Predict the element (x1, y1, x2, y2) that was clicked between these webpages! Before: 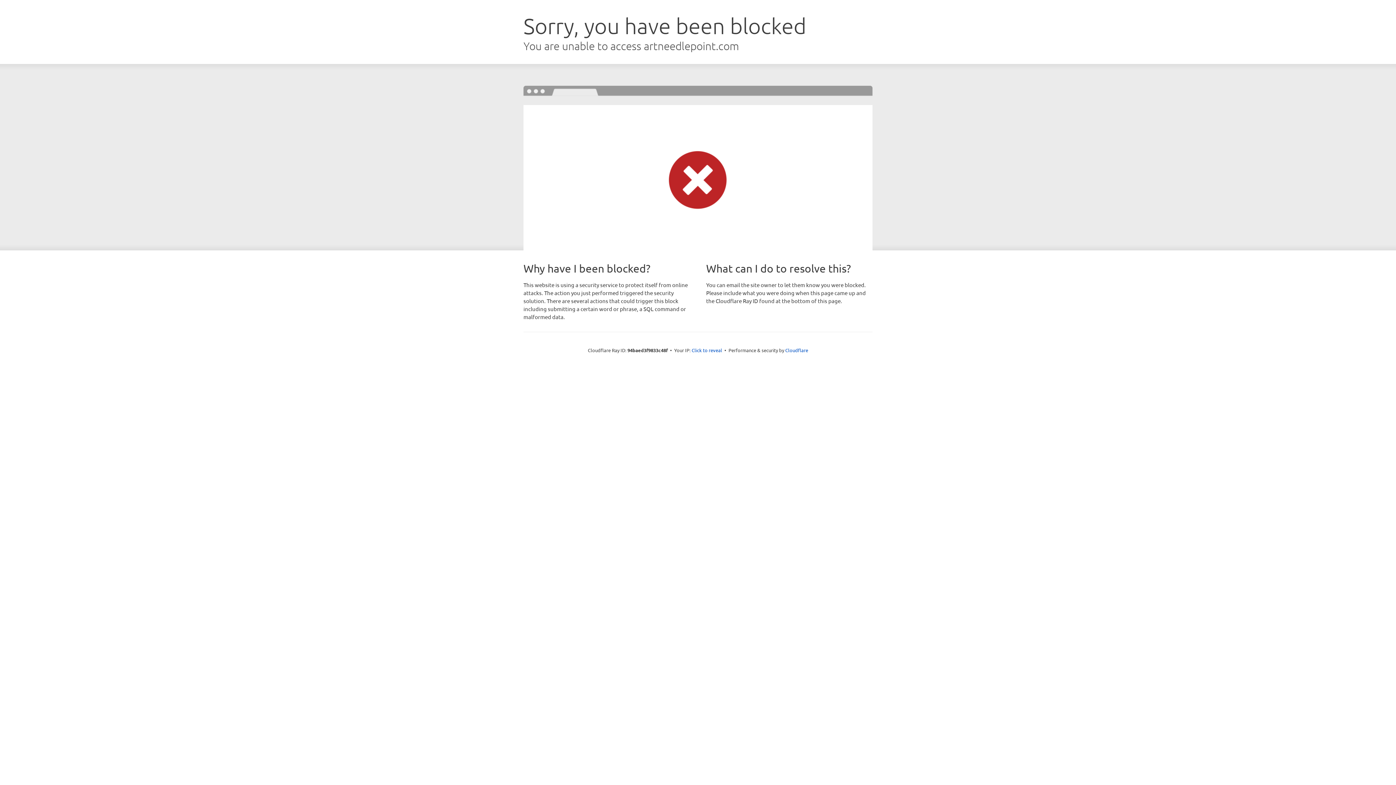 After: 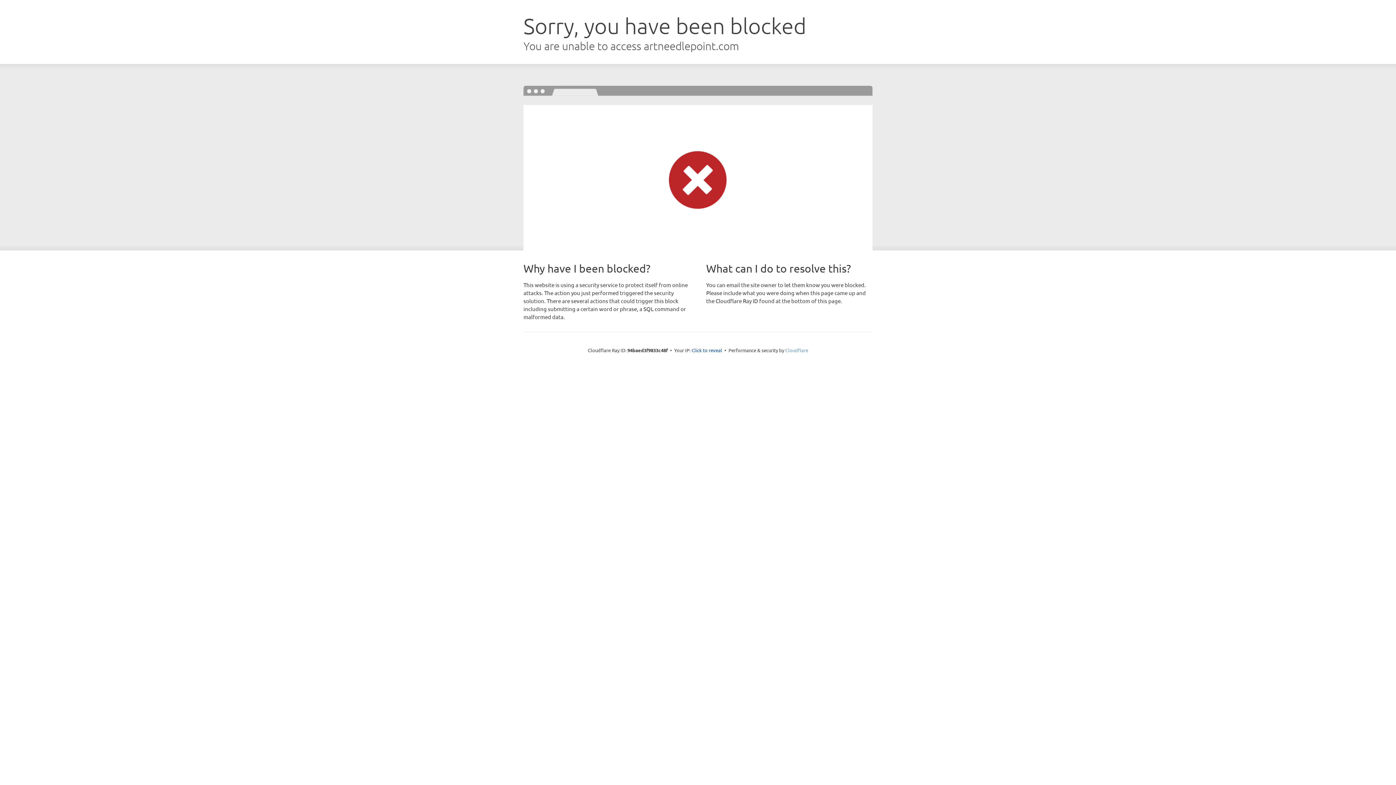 Action: label: Cloudflare bbox: (785, 347, 808, 353)